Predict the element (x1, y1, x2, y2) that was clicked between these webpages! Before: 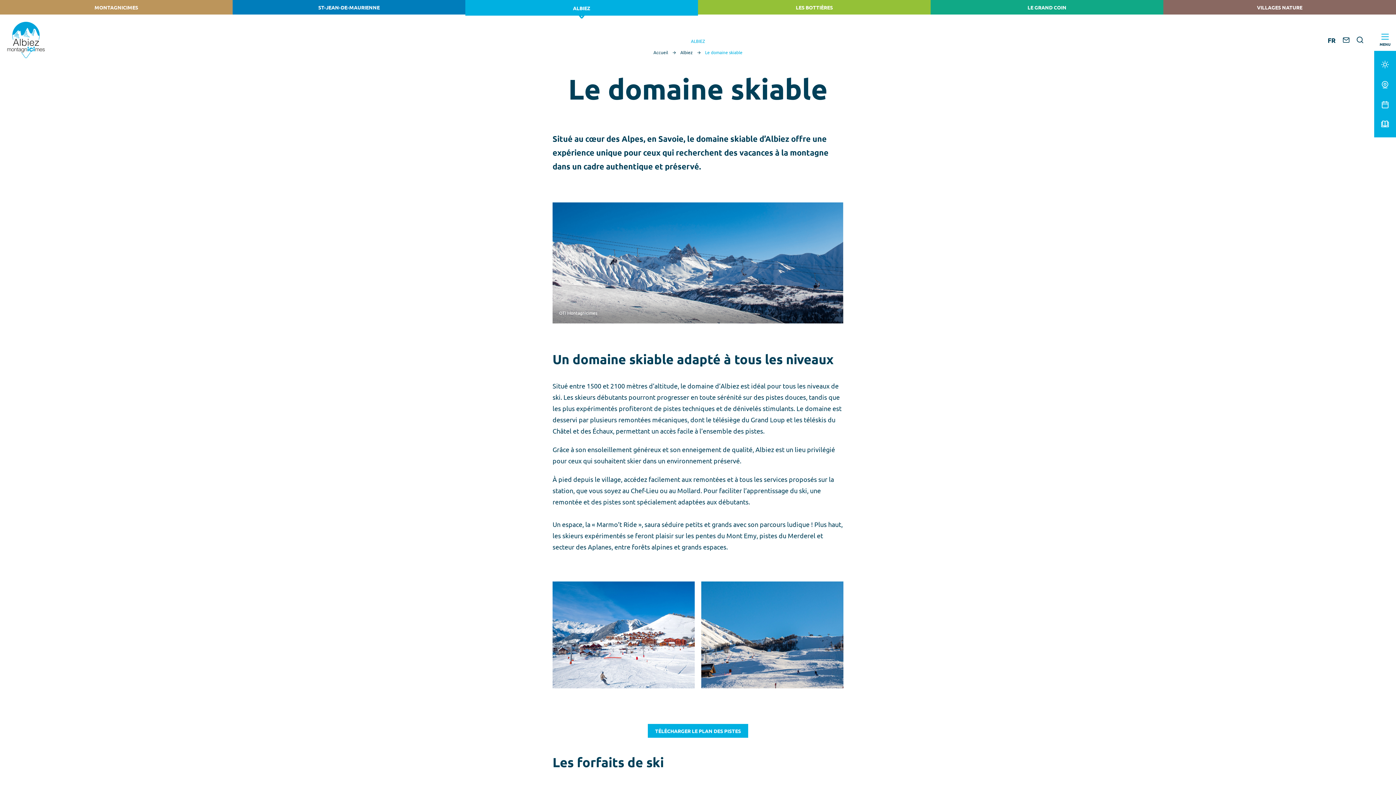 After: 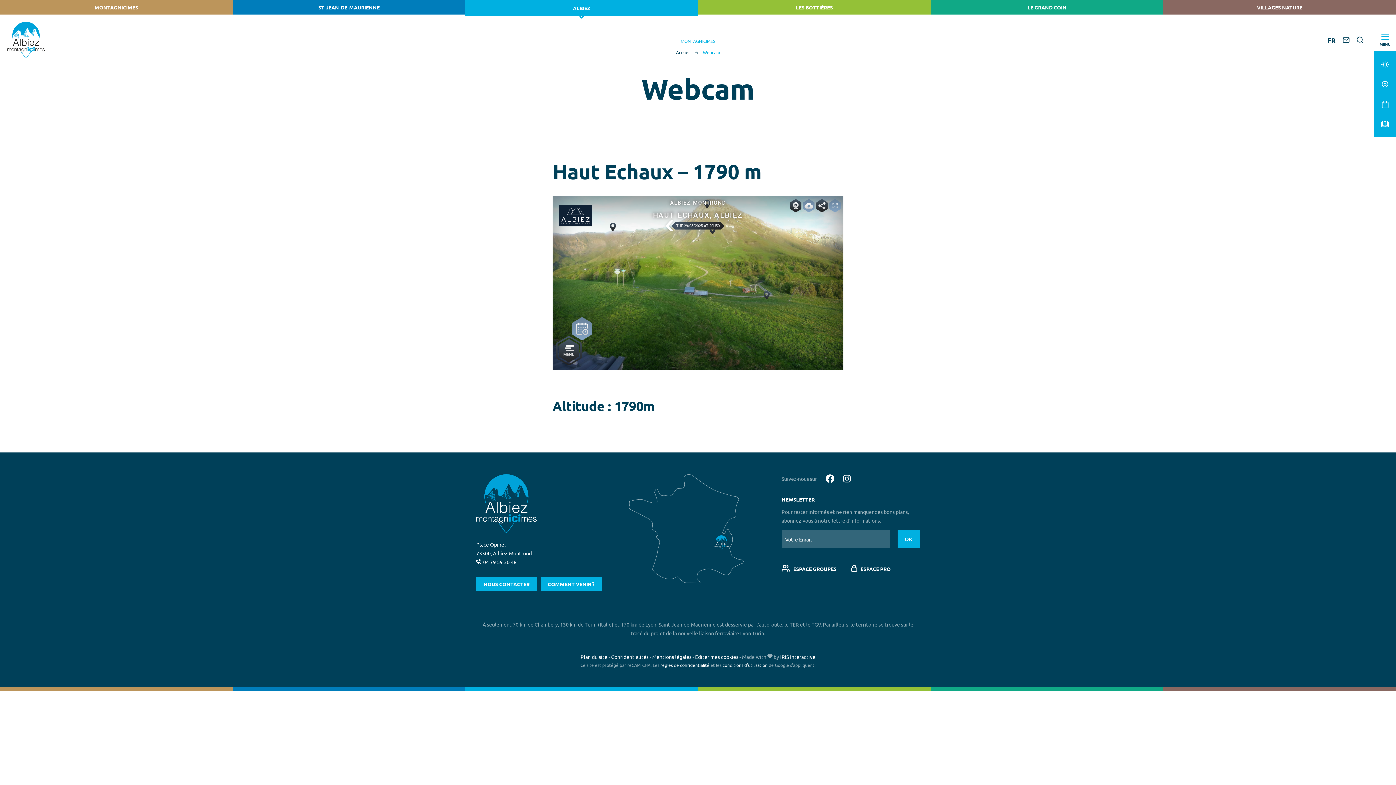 Action: bbox: (1374, 74, 1396, 94) label: Webcam